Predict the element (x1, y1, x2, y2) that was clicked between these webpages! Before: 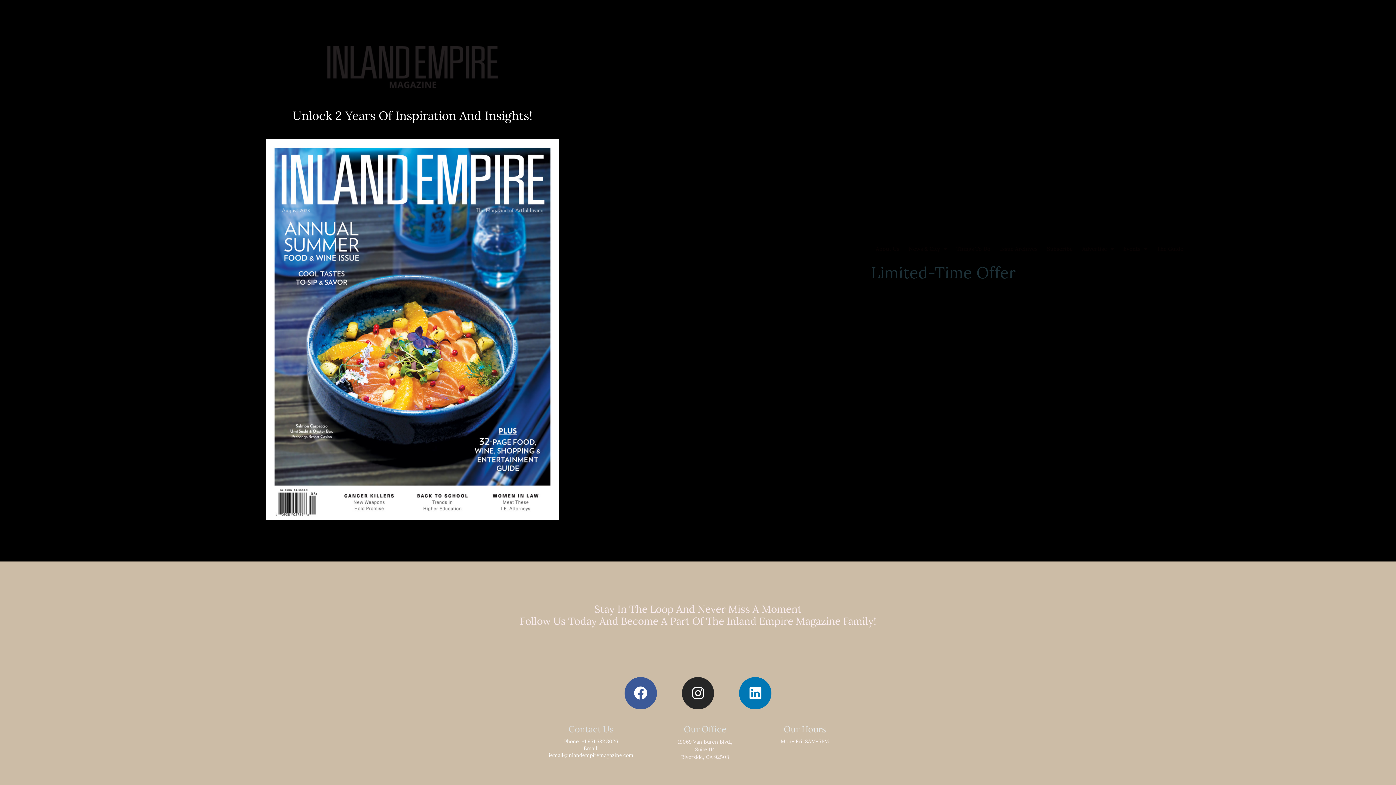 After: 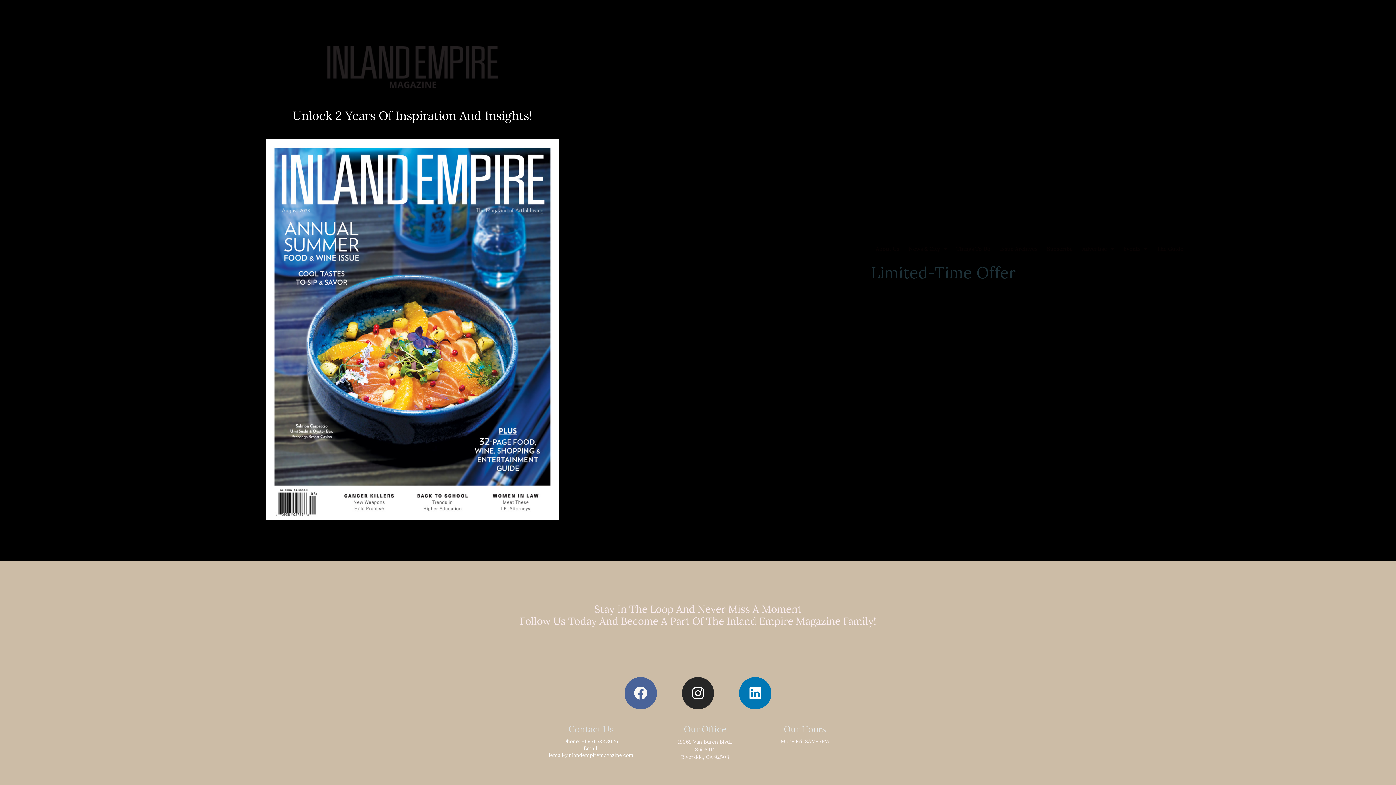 Action: bbox: (624, 677, 656, 709) label: Facebook